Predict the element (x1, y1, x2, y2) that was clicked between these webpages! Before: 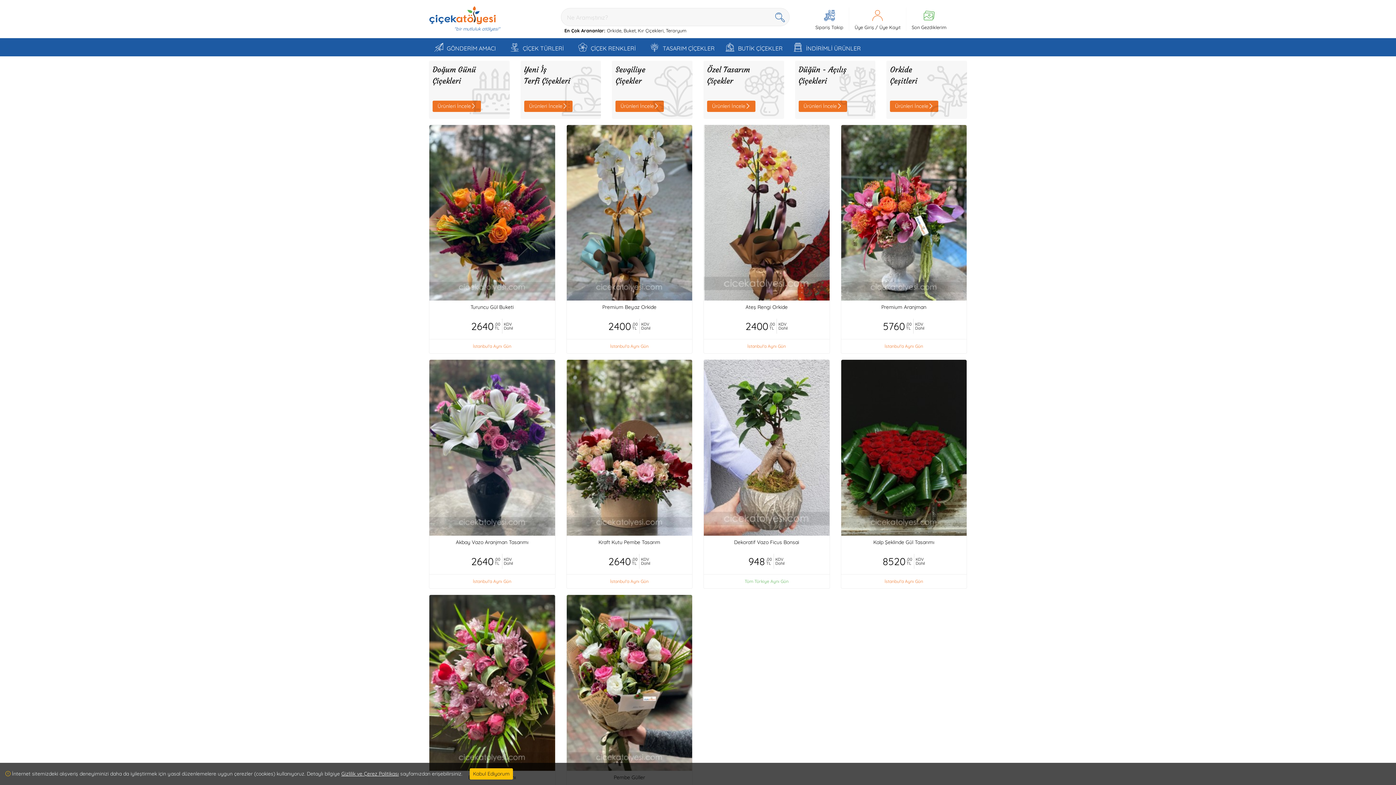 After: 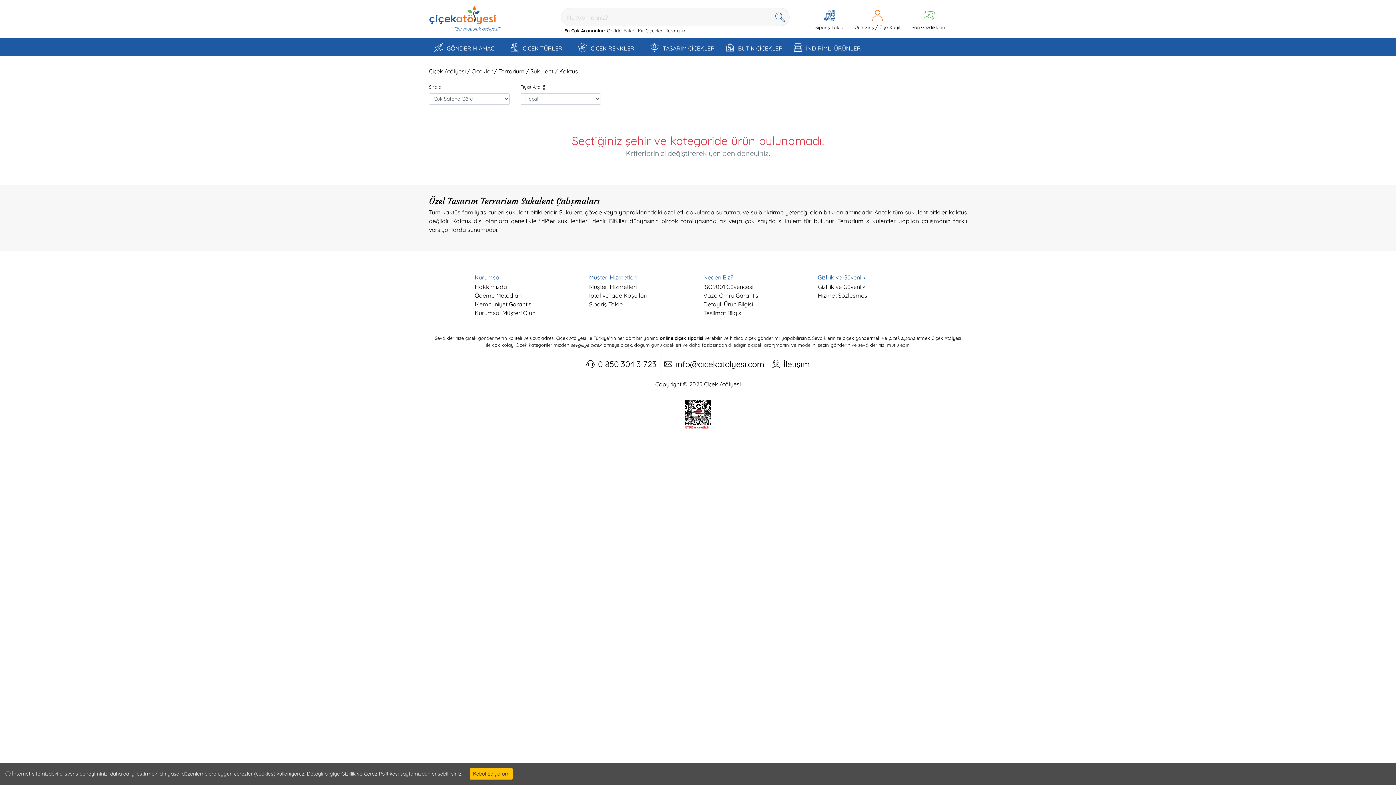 Action: bbox: (666, 27, 686, 33) label: Teraryum